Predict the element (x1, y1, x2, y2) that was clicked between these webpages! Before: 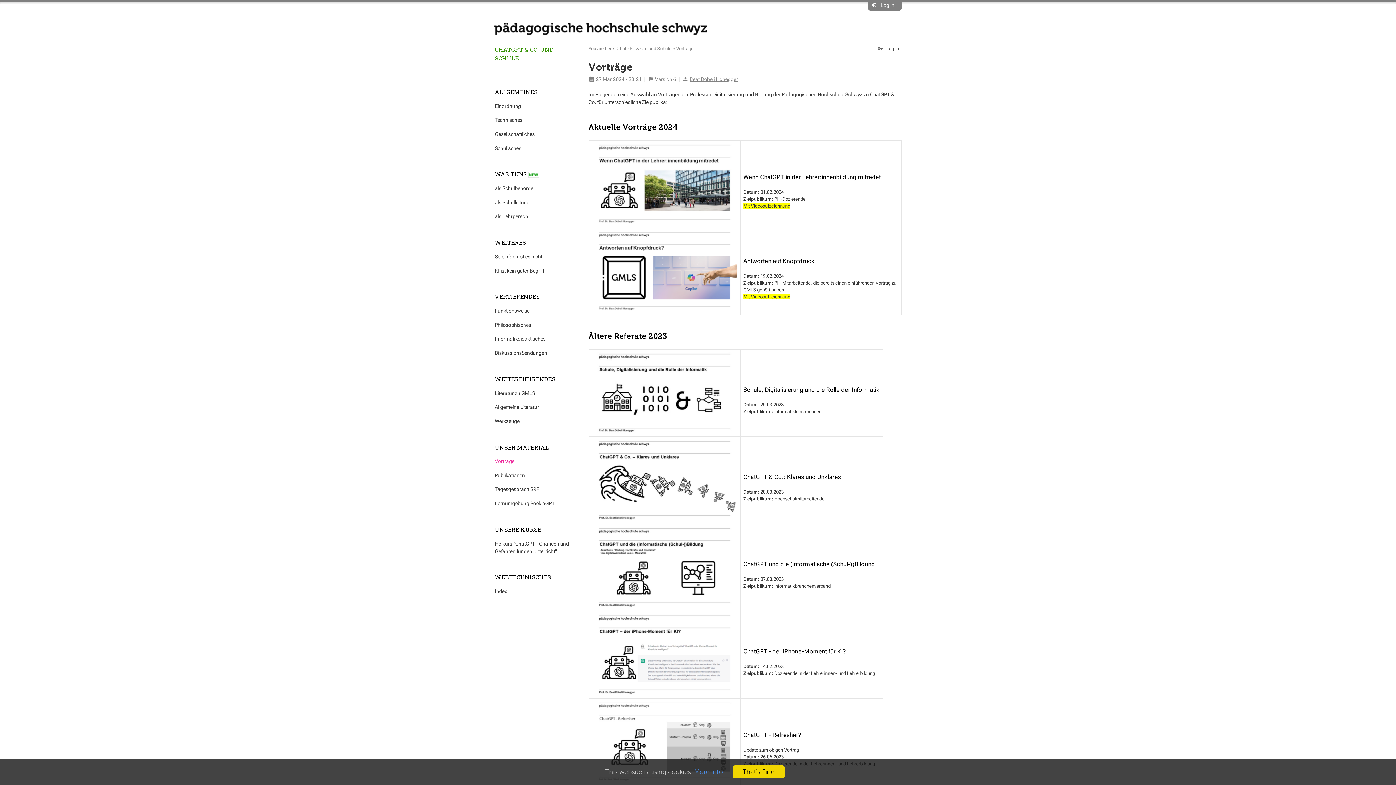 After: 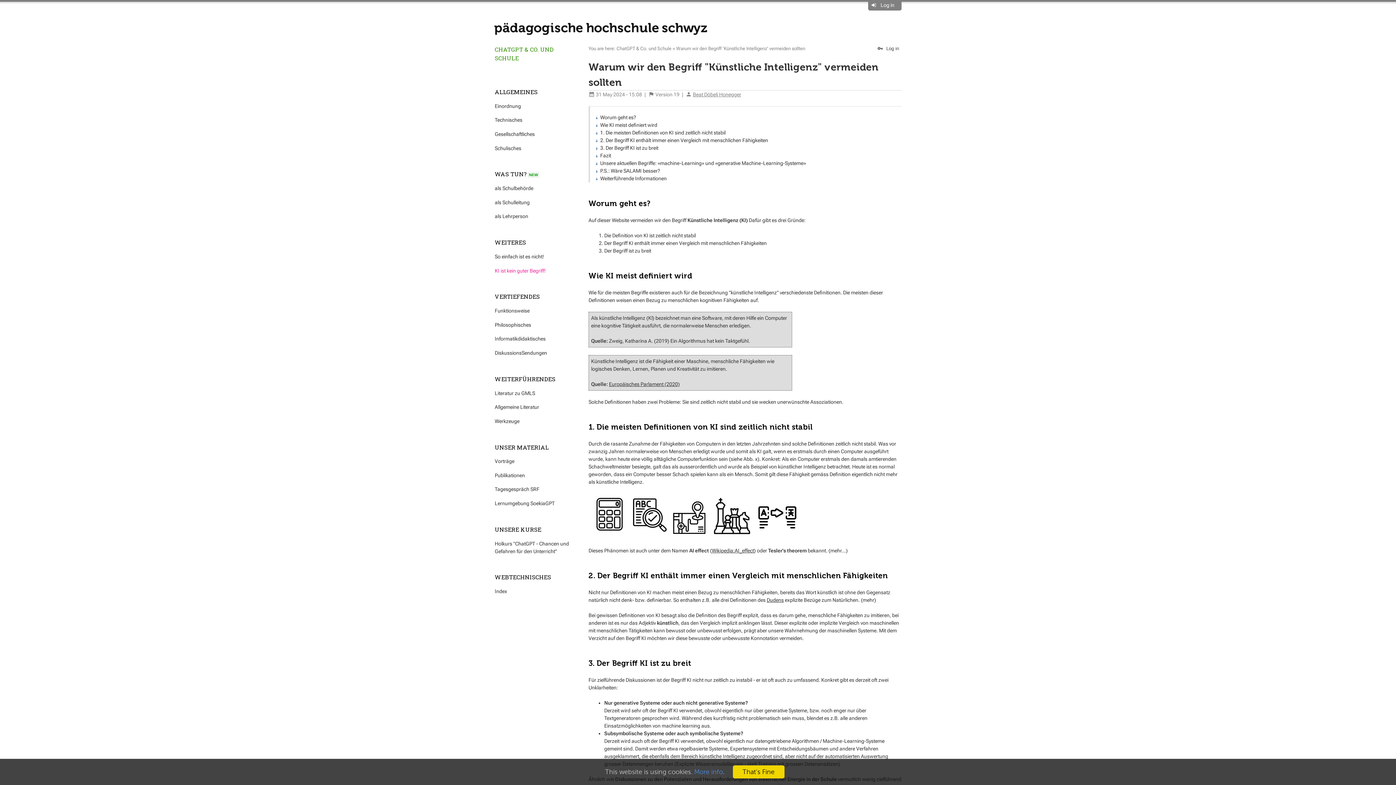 Action: label: KI ist kein guter Begriff! bbox: (494, 267, 570, 274)